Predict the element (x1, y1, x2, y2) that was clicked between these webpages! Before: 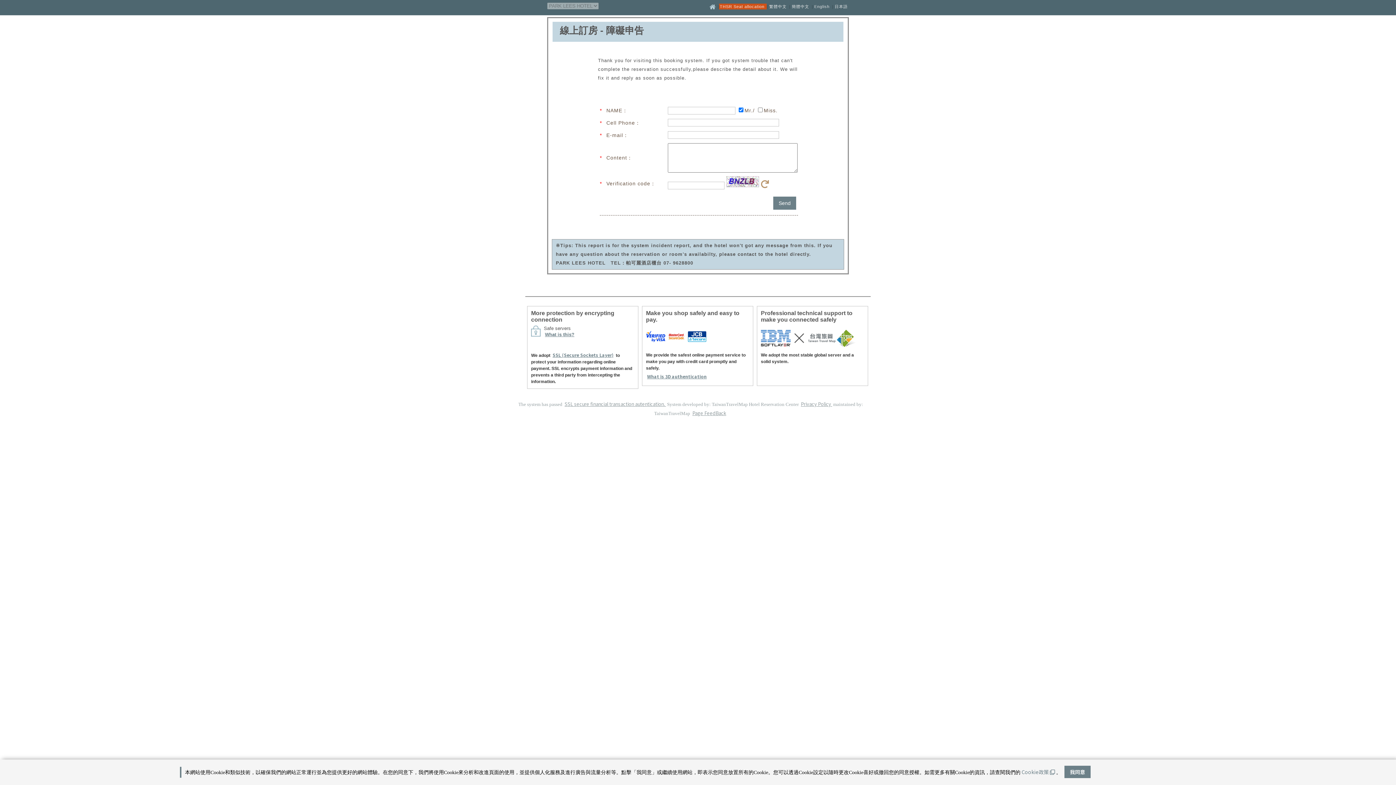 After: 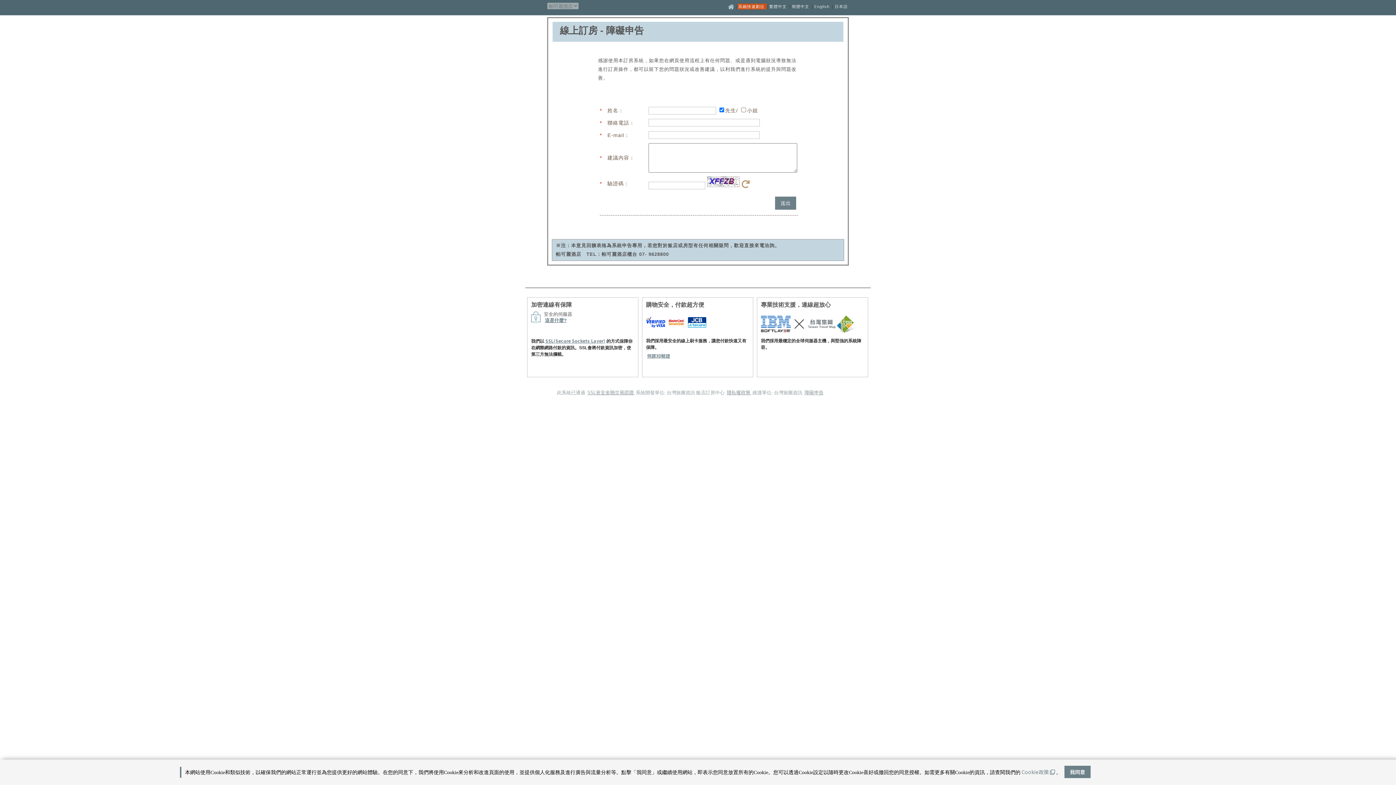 Action: bbox: (768, 4, 788, 9) label: 繁體中文